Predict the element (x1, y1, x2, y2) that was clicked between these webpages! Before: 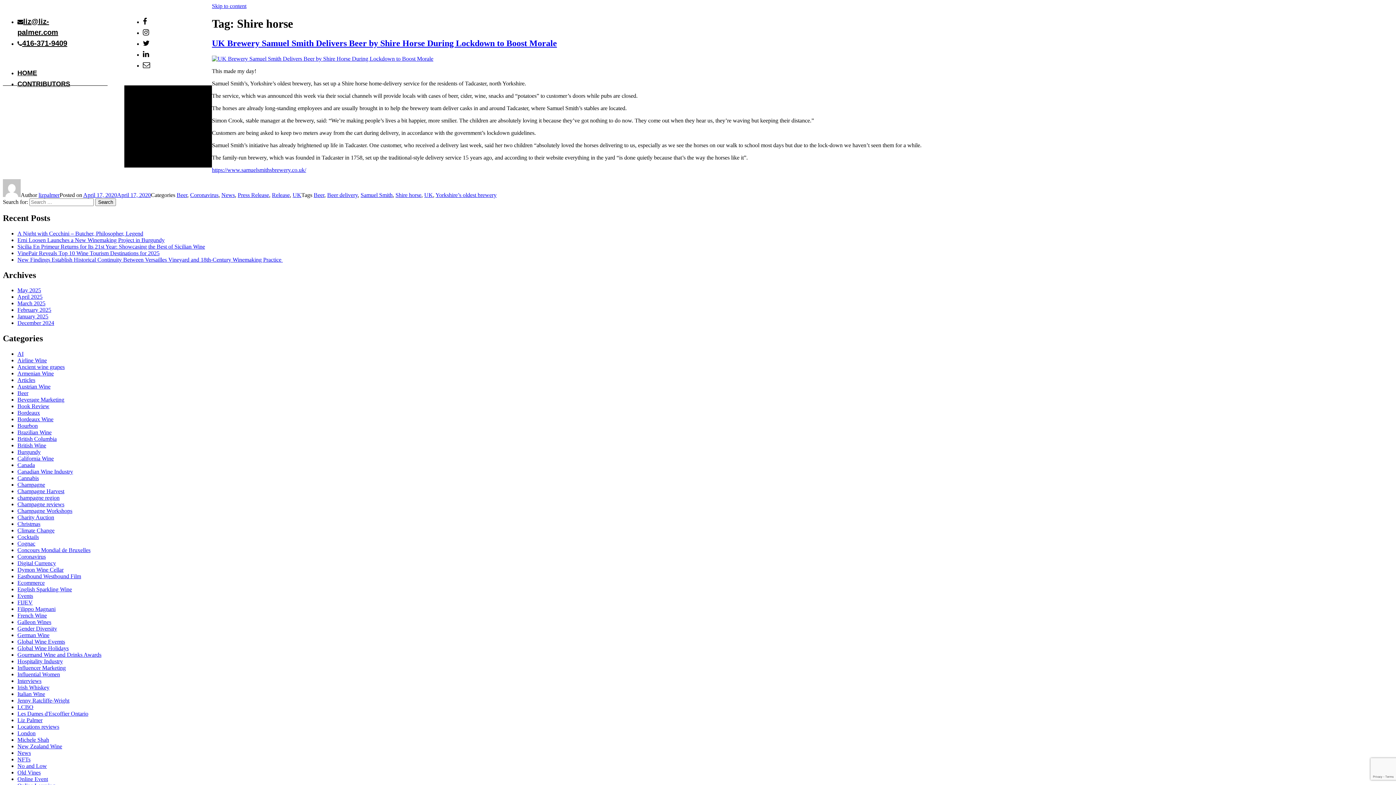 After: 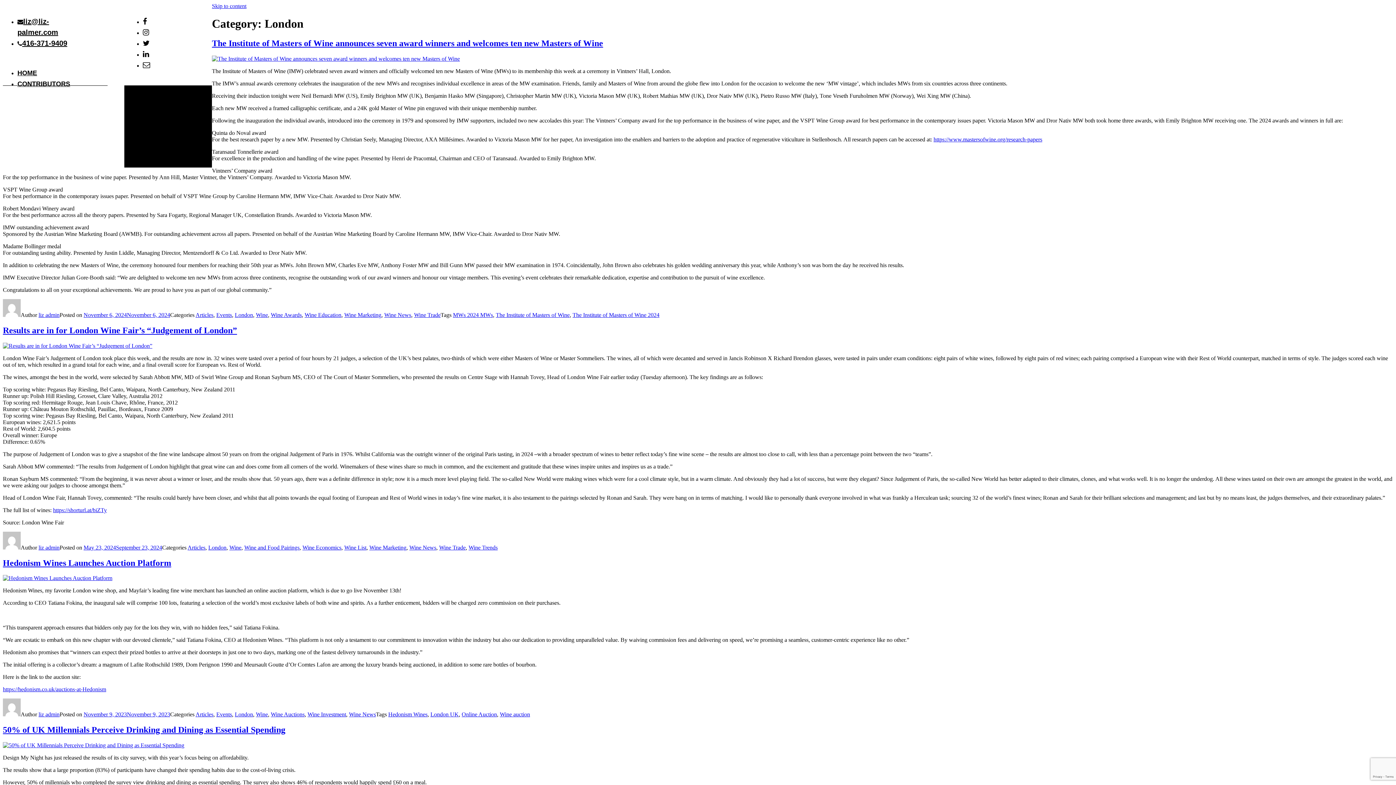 Action: label: London bbox: (17, 730, 35, 736)